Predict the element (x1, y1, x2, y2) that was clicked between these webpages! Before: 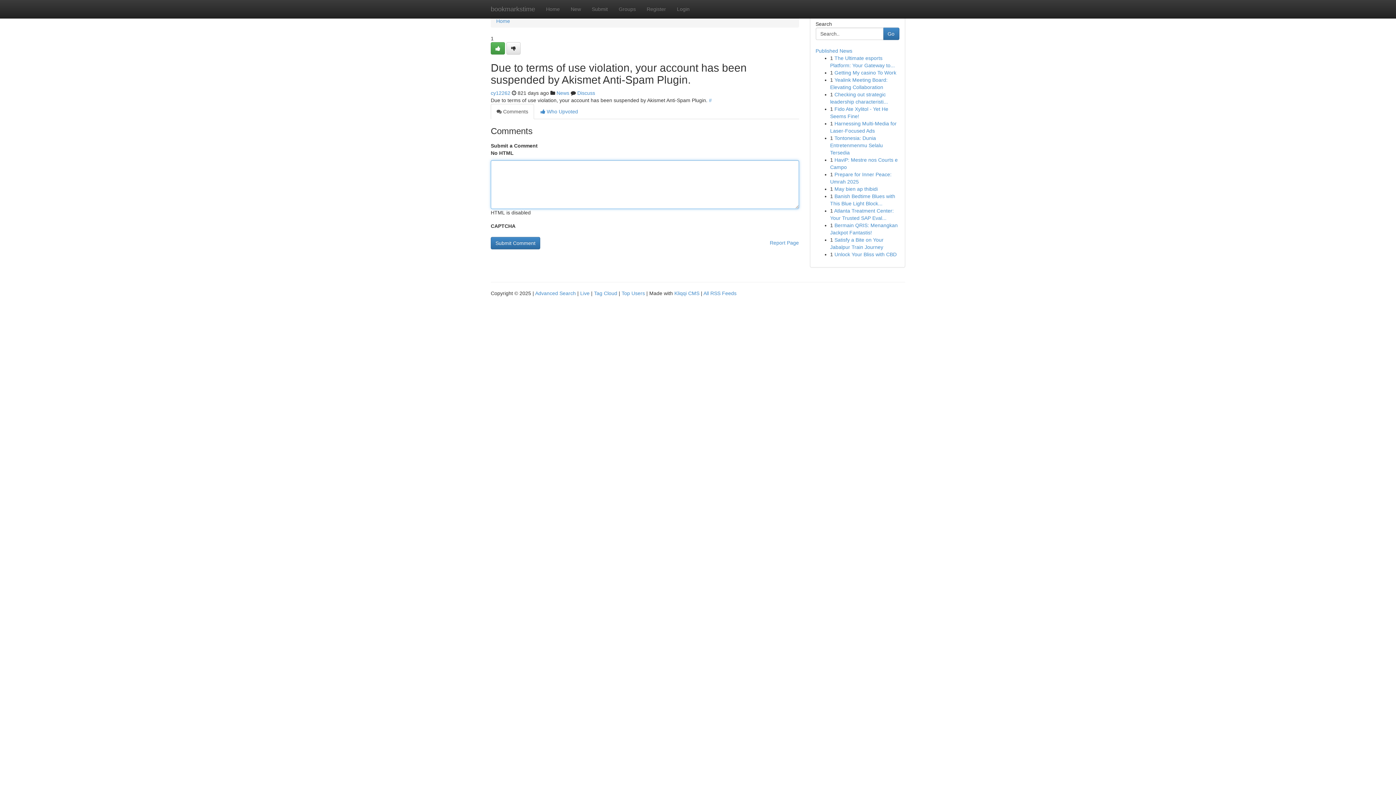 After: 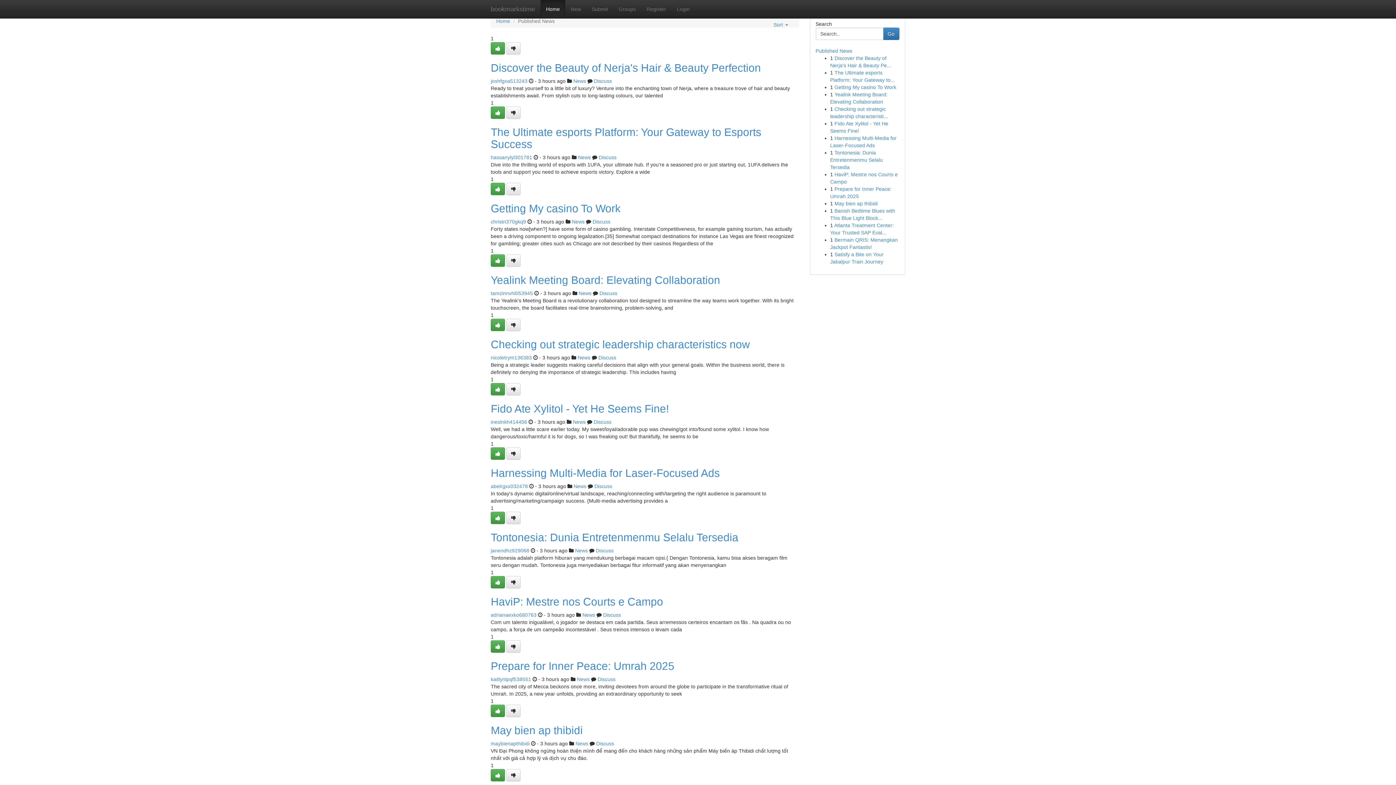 Action: bbox: (485, 0, 540, 18) label: bookmarkstime